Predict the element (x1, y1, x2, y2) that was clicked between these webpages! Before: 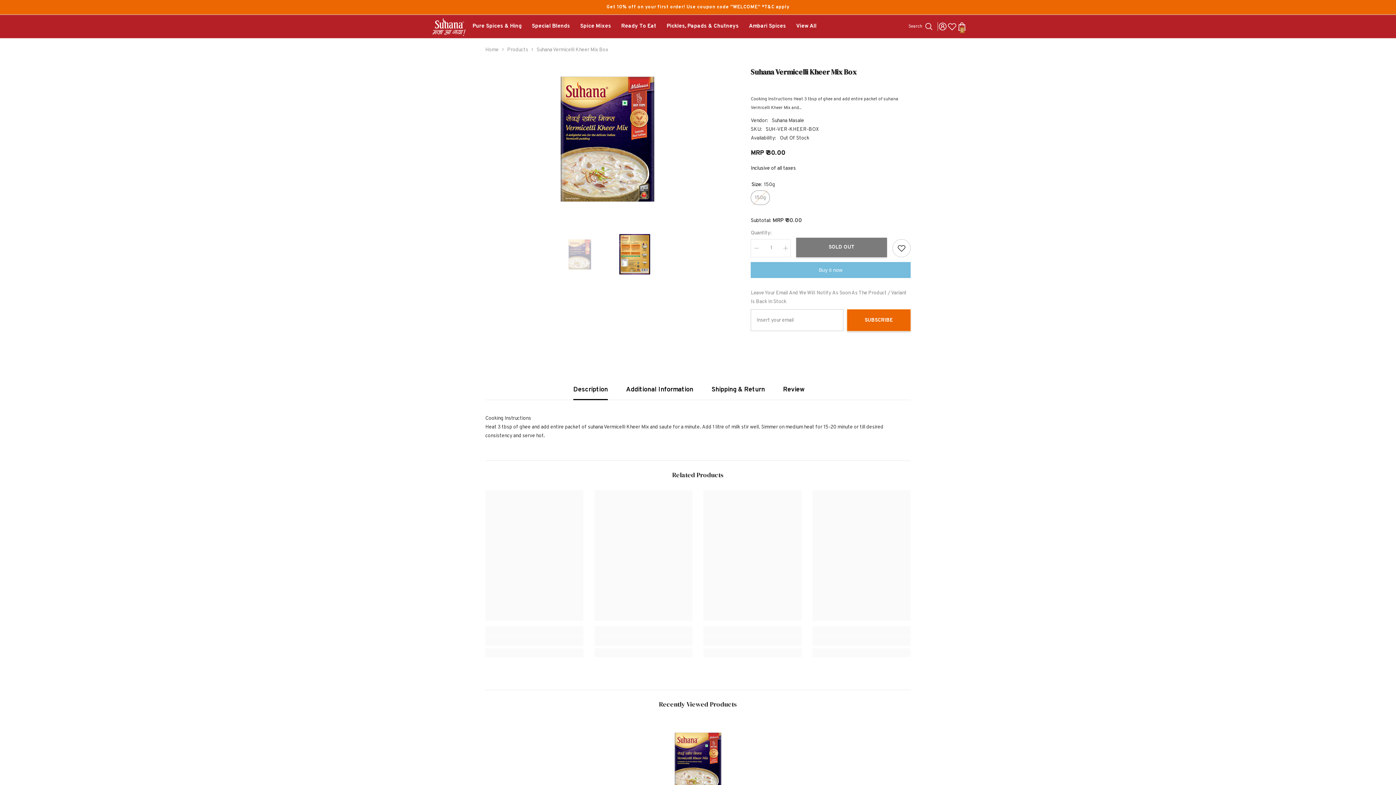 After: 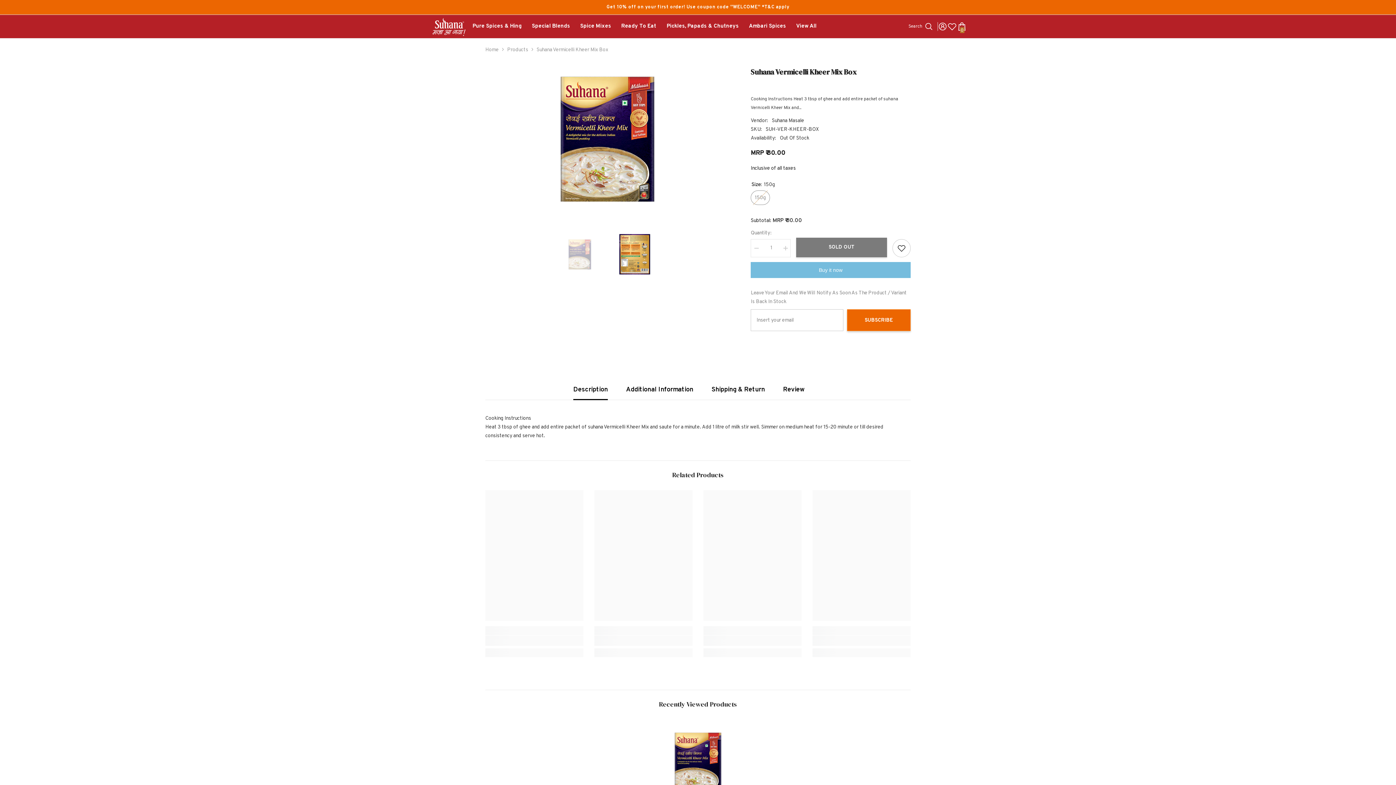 Action: label: Wish Lists bbox: (947, 20, 957, 33)